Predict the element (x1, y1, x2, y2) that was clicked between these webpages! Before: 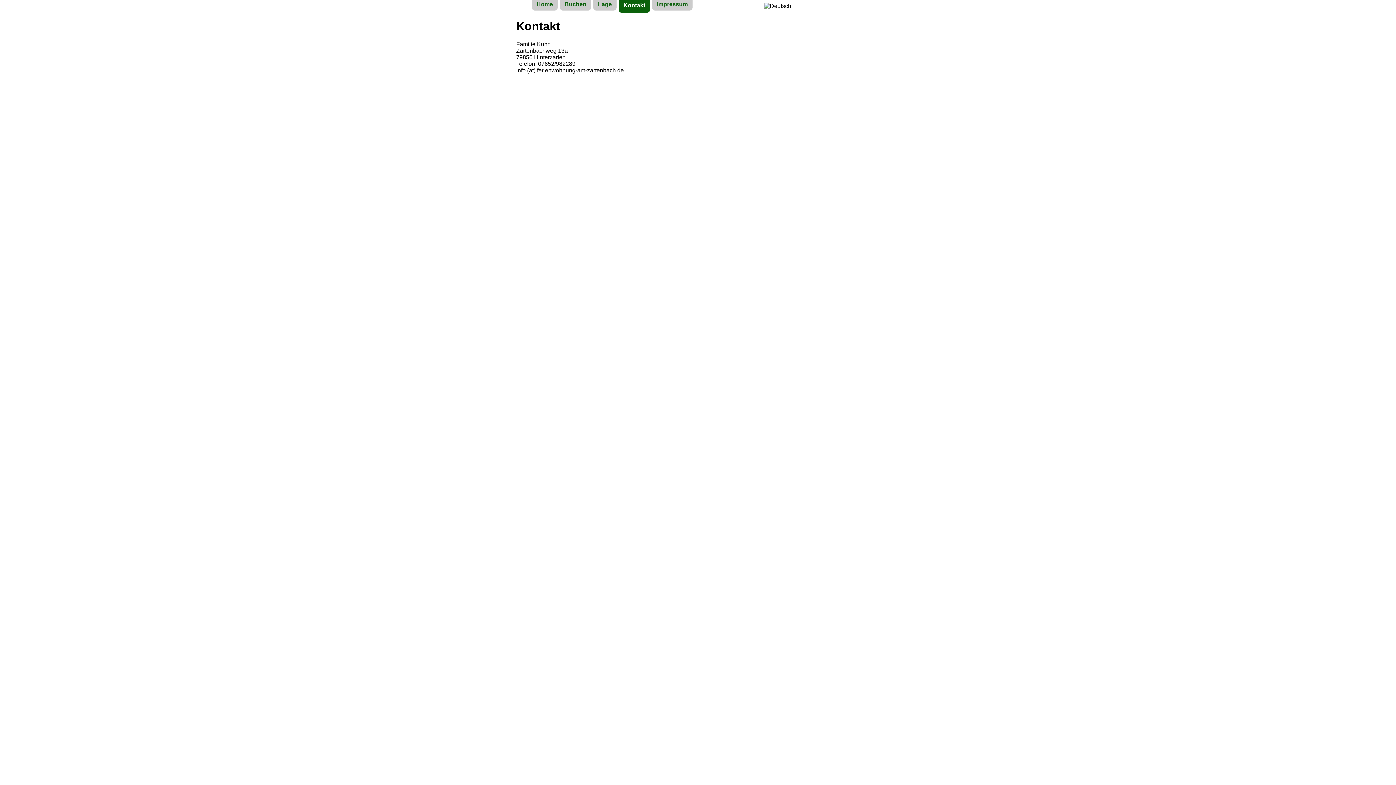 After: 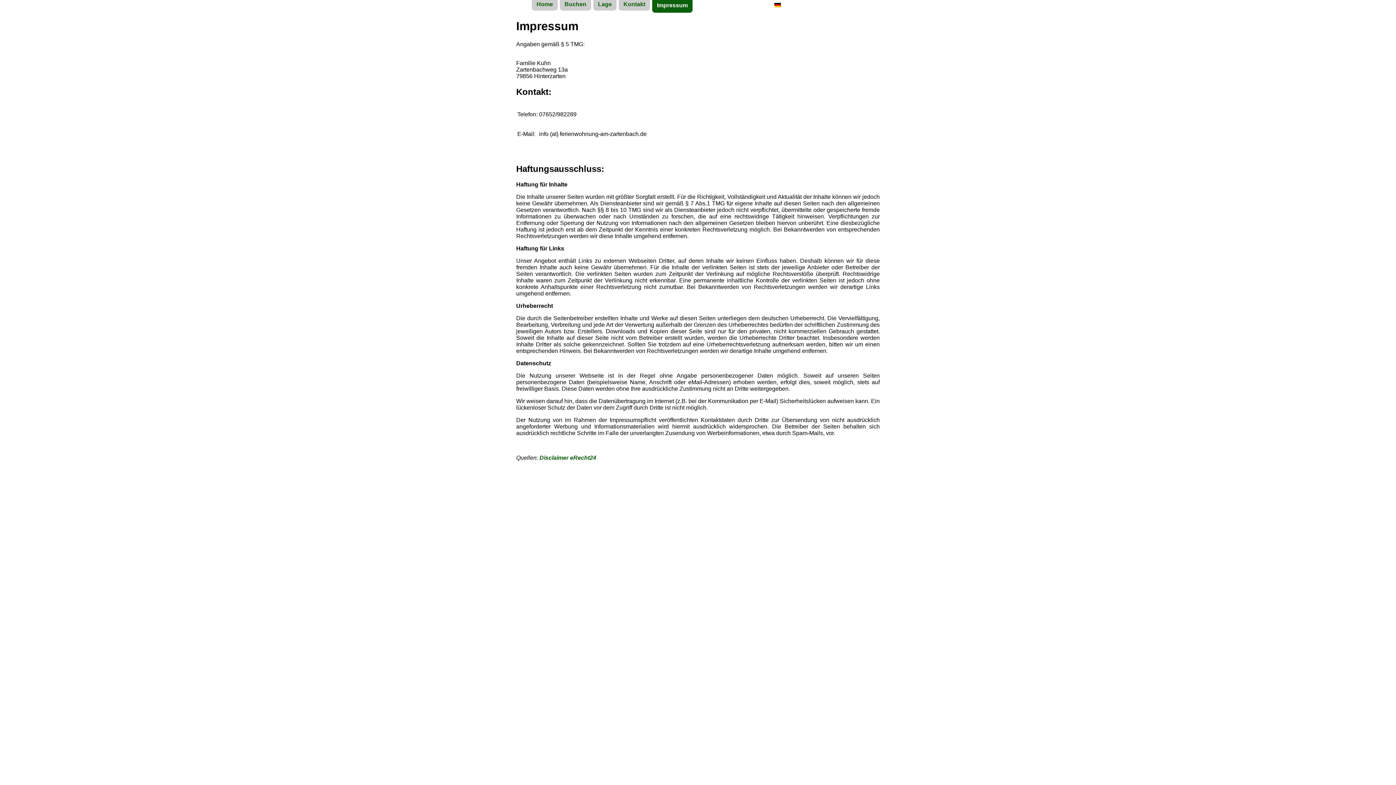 Action: bbox: (657, 1, 688, 7) label: Impressum